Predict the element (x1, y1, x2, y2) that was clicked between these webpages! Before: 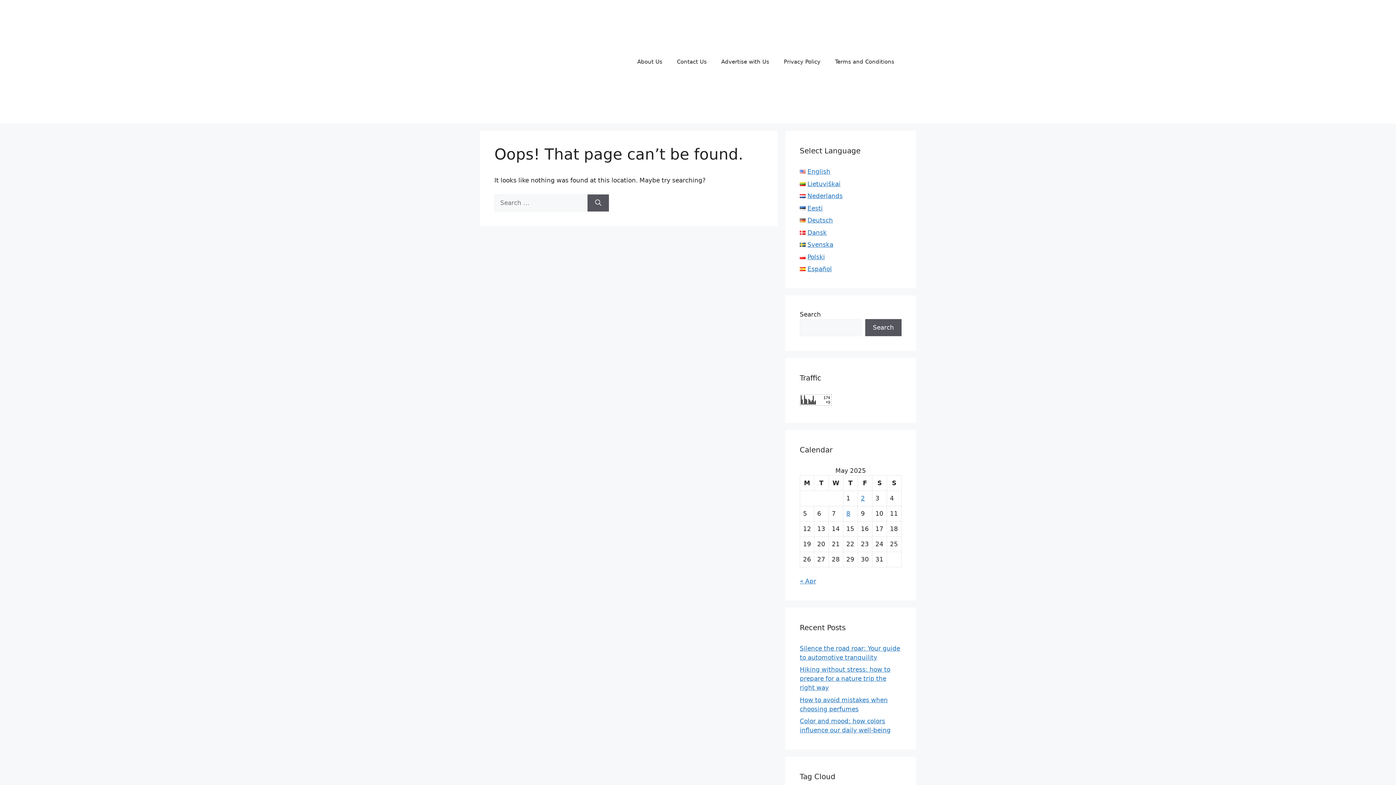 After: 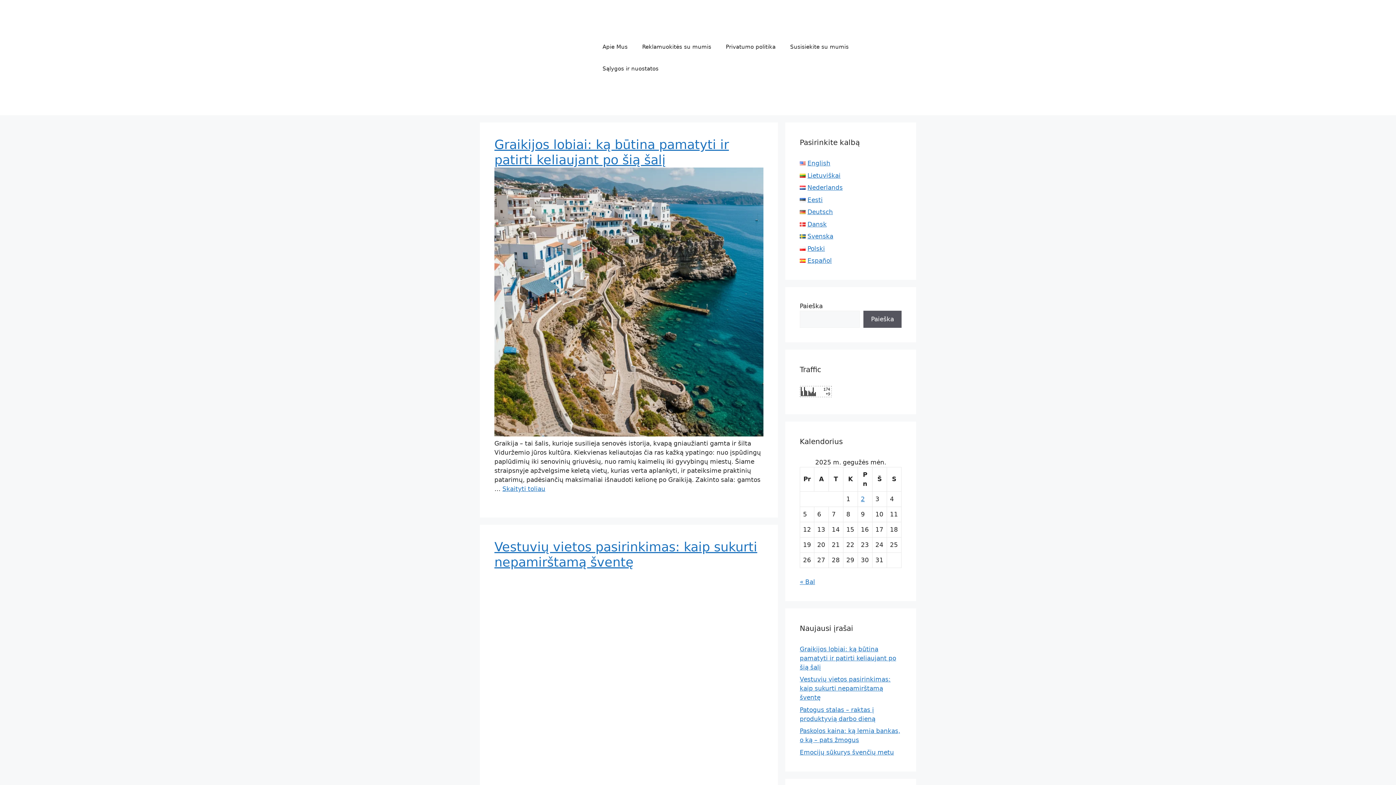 Action: label: Lietuviškai bbox: (800, 180, 840, 187)